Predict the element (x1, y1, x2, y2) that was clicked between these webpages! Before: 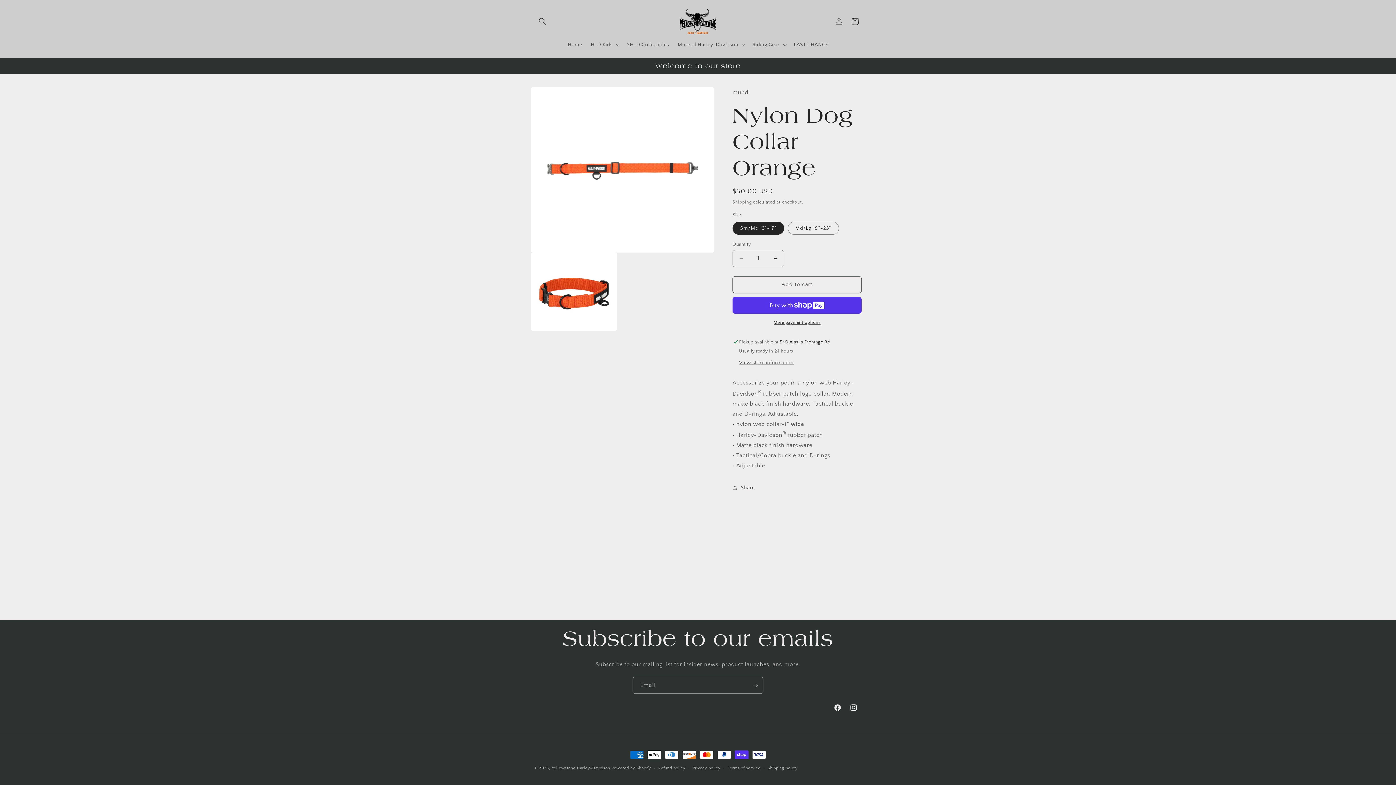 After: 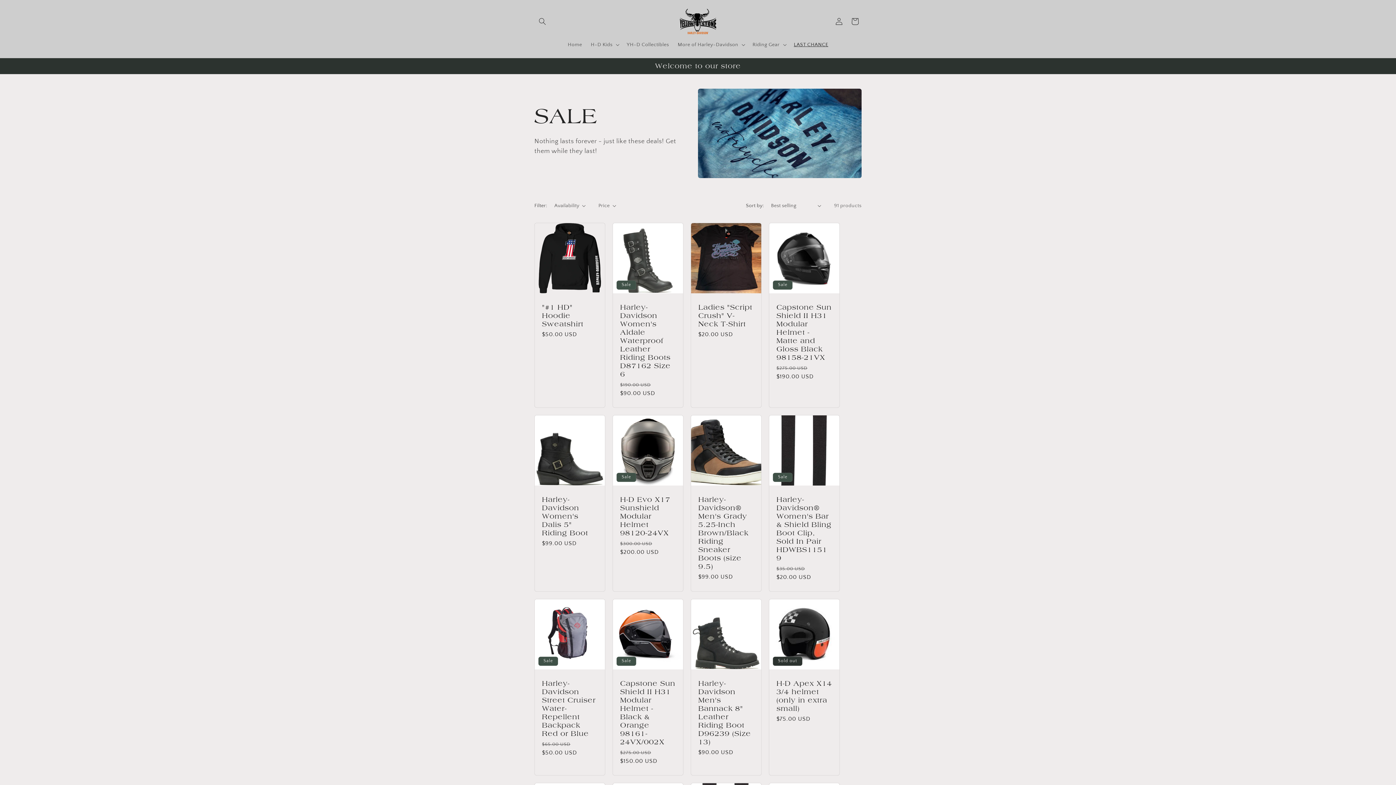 Action: bbox: (789, 36, 832, 52) label: LAST CHANCE